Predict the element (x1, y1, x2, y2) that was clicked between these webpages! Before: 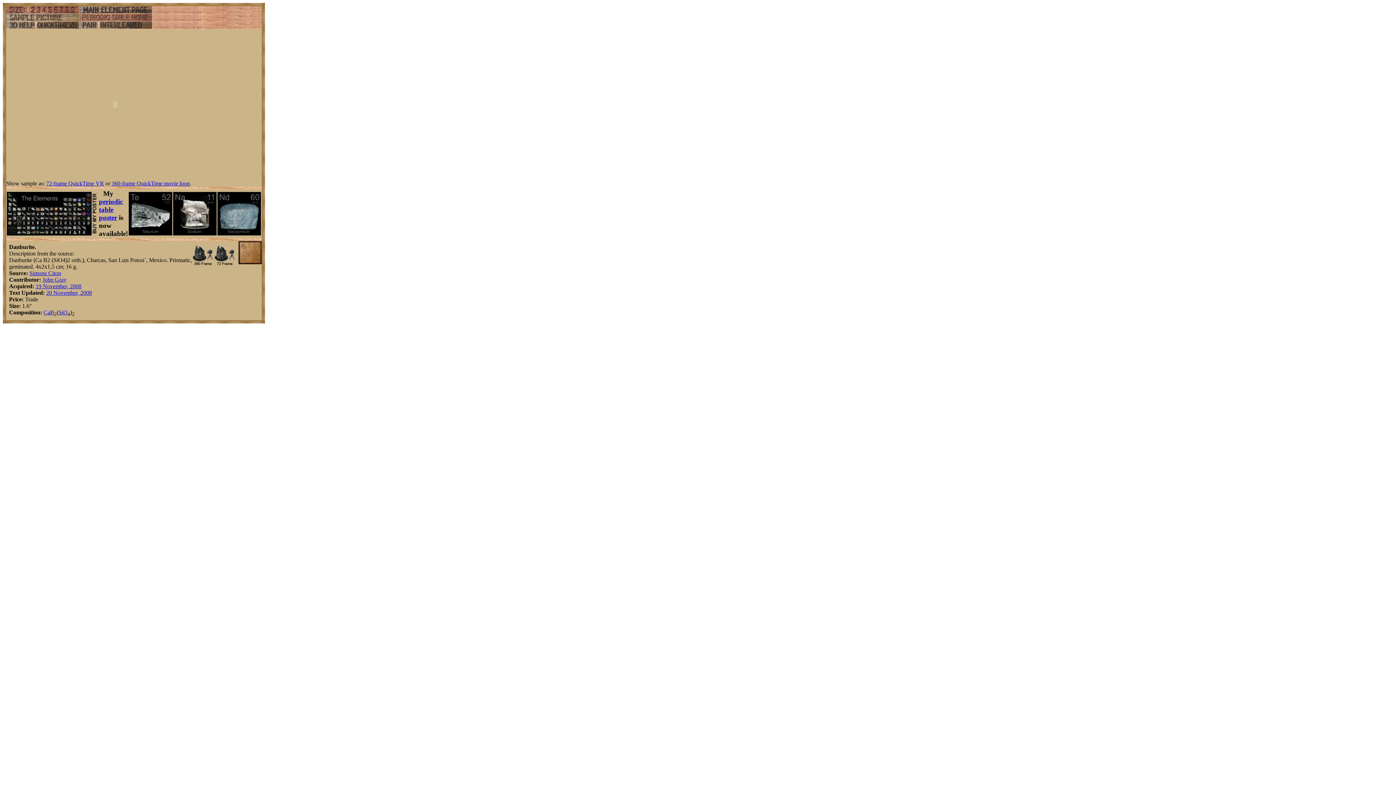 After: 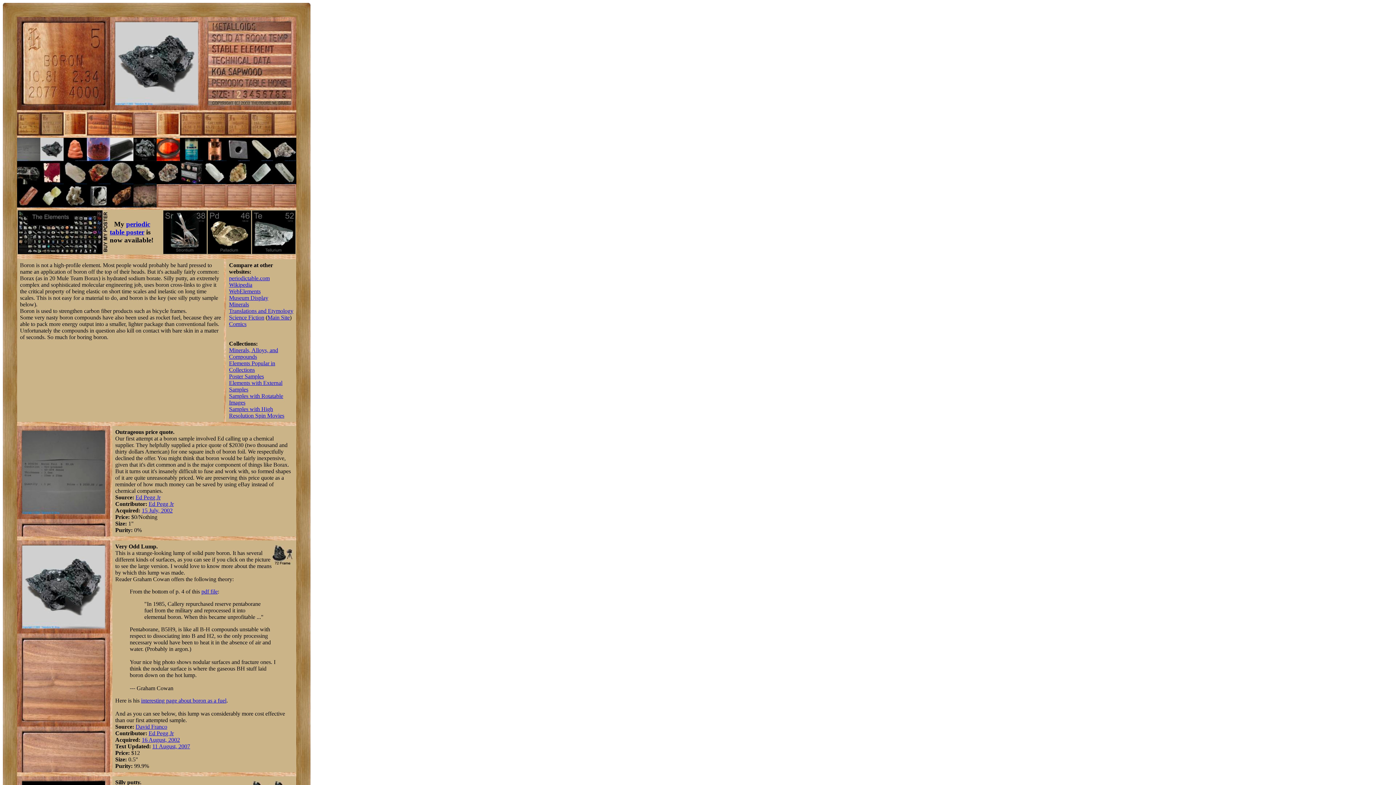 Action: bbox: (50, 309, 54, 315) label: B